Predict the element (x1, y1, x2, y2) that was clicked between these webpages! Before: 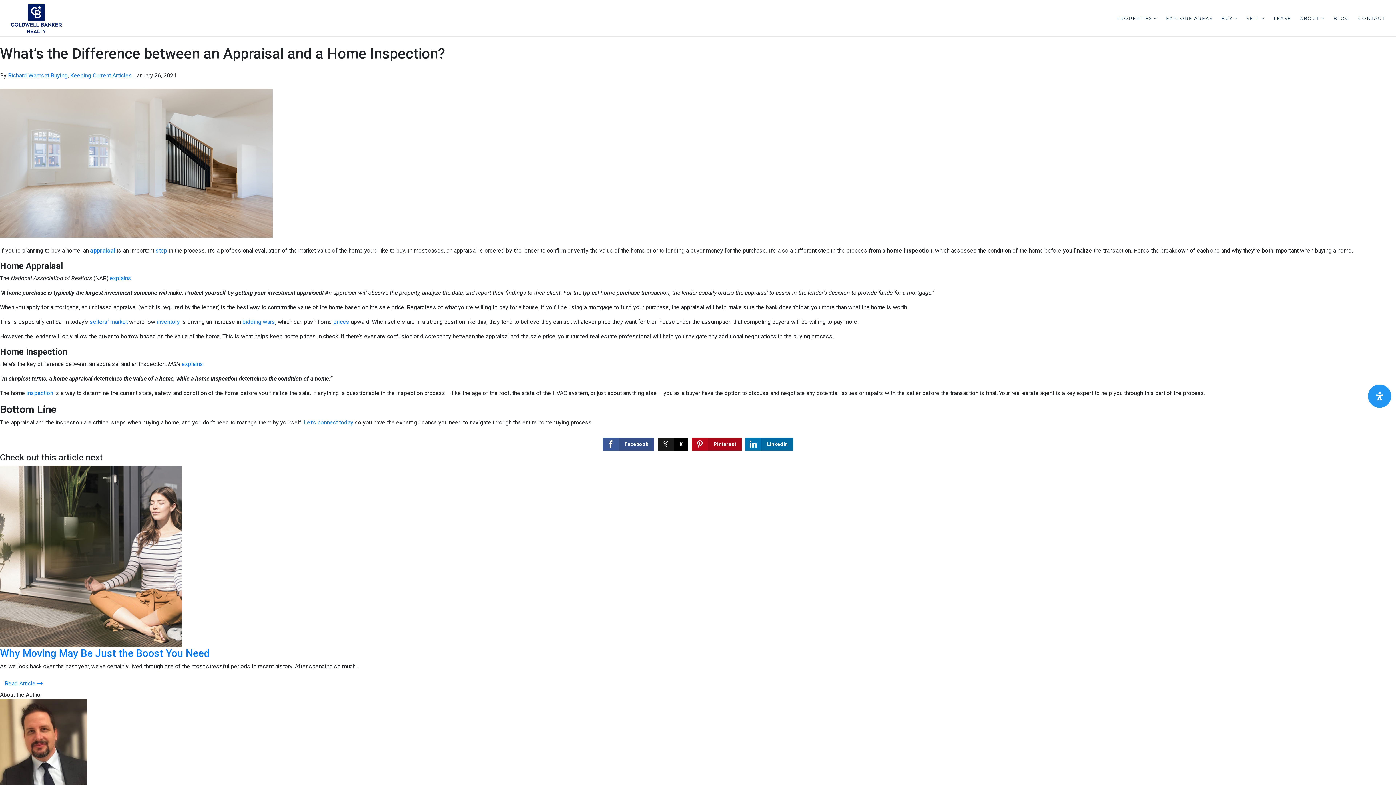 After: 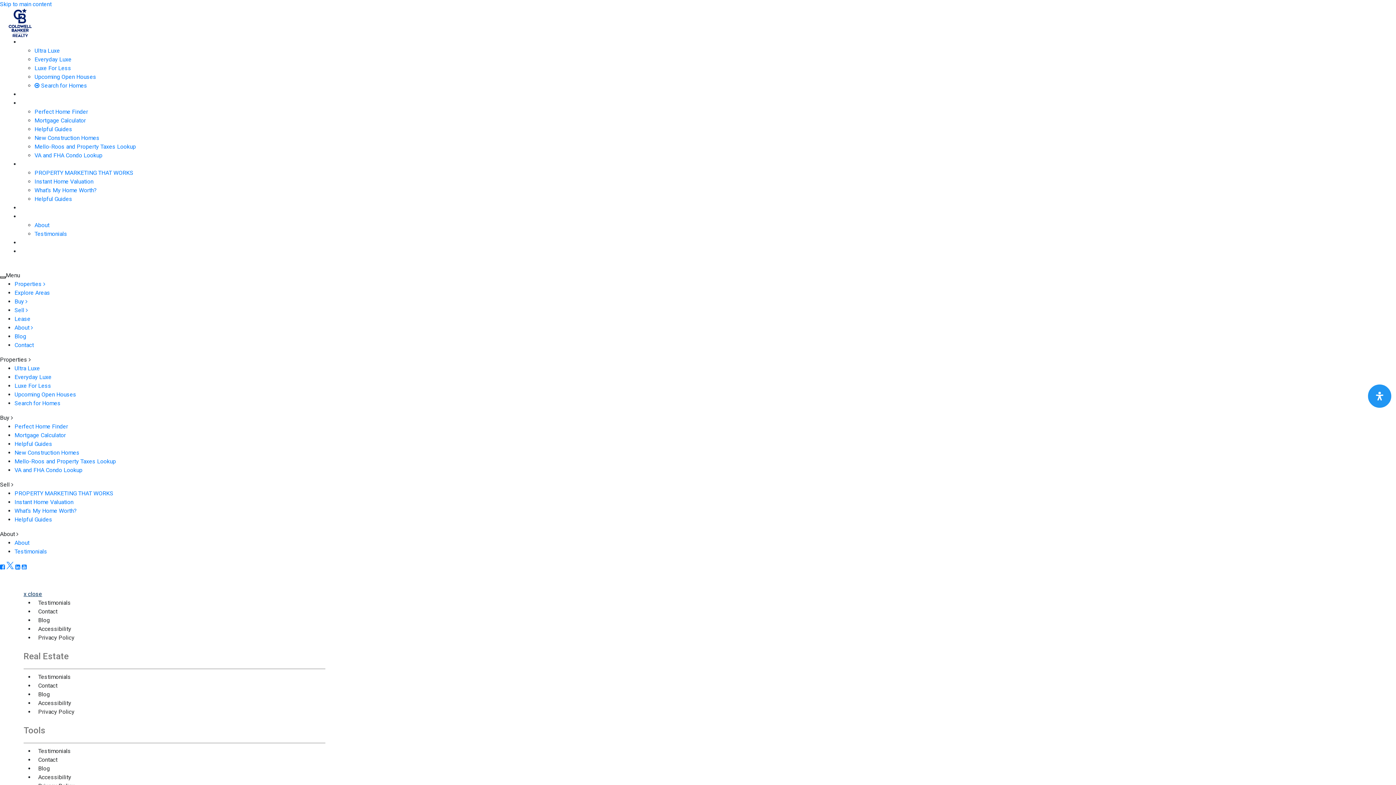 Action: bbox: (1354, 12, 1389, 23) label: CONTACT